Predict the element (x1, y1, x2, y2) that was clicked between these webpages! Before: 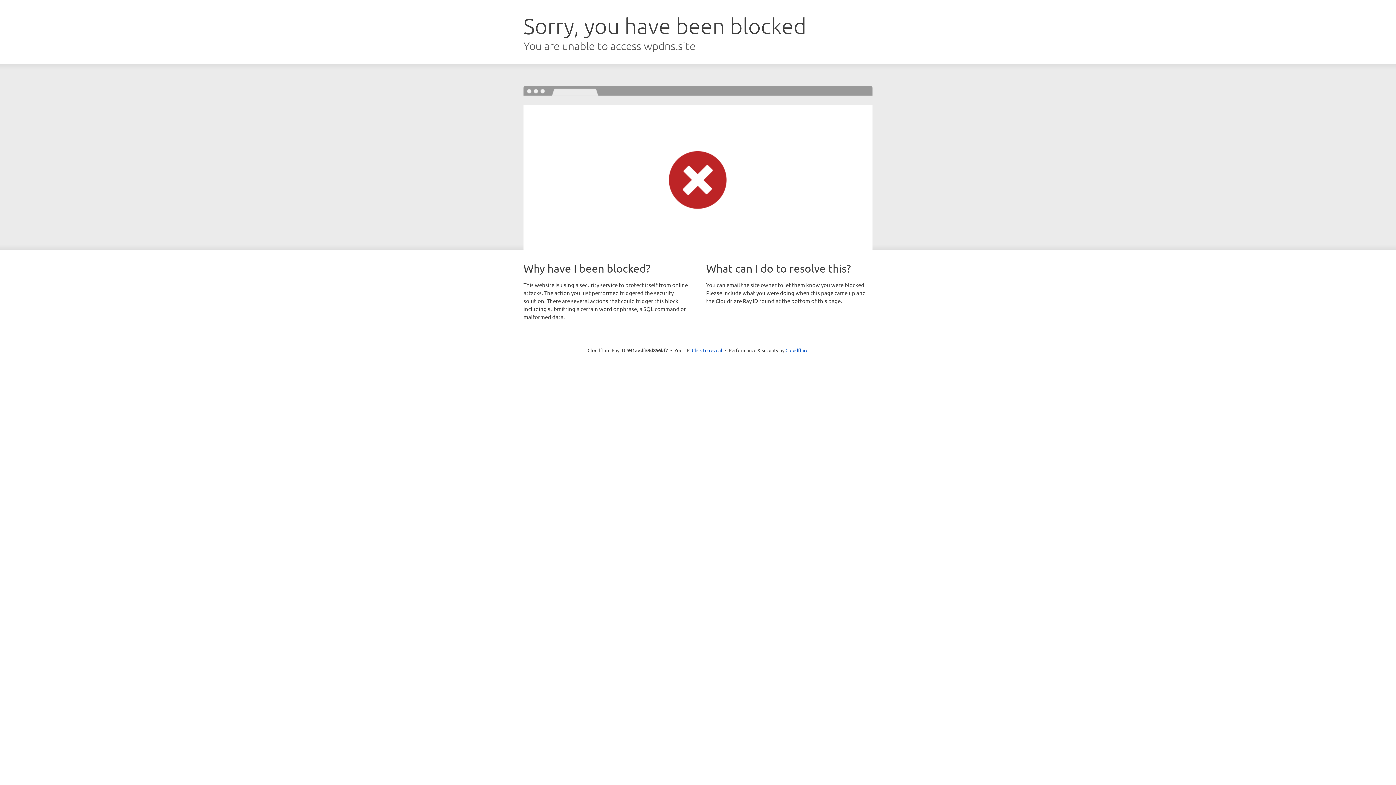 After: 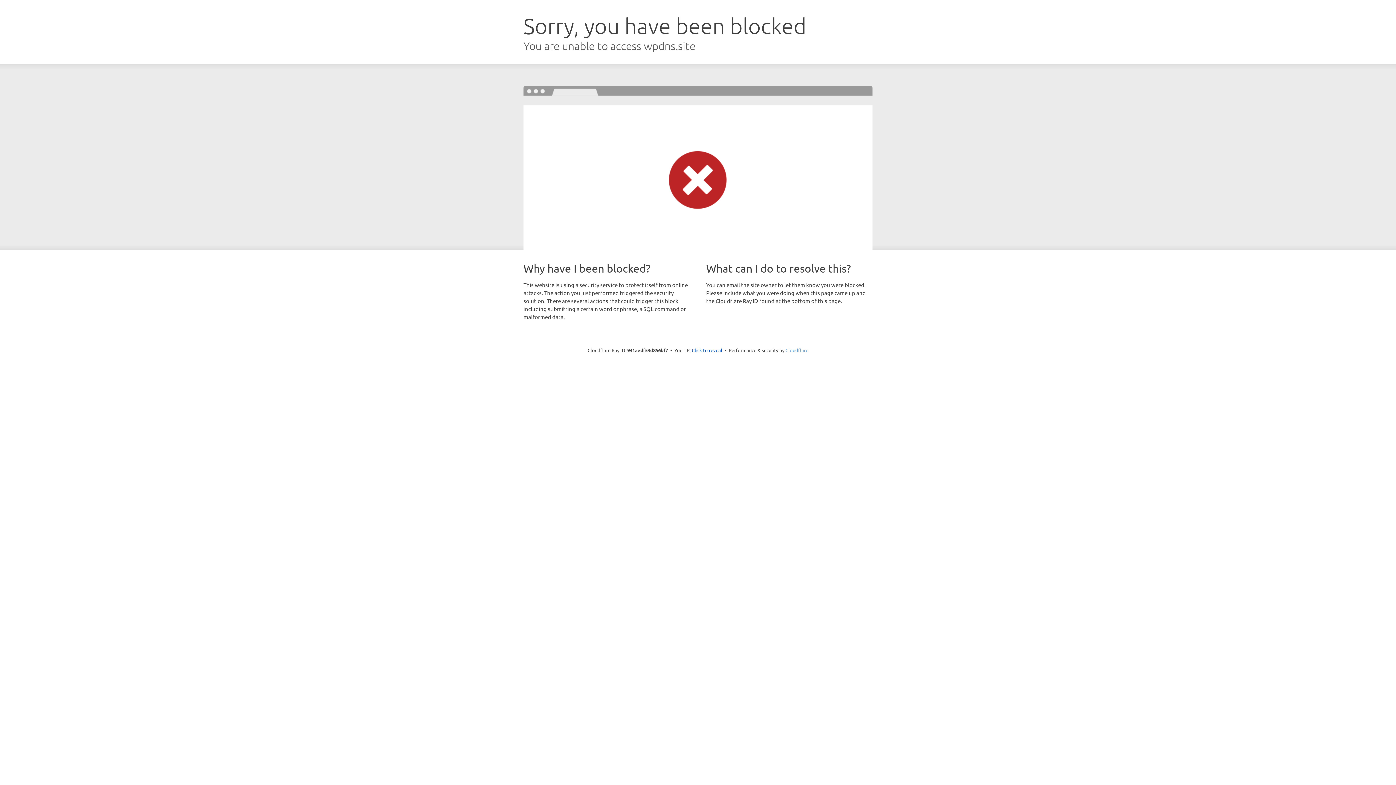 Action: label: Cloudflare bbox: (785, 347, 808, 353)